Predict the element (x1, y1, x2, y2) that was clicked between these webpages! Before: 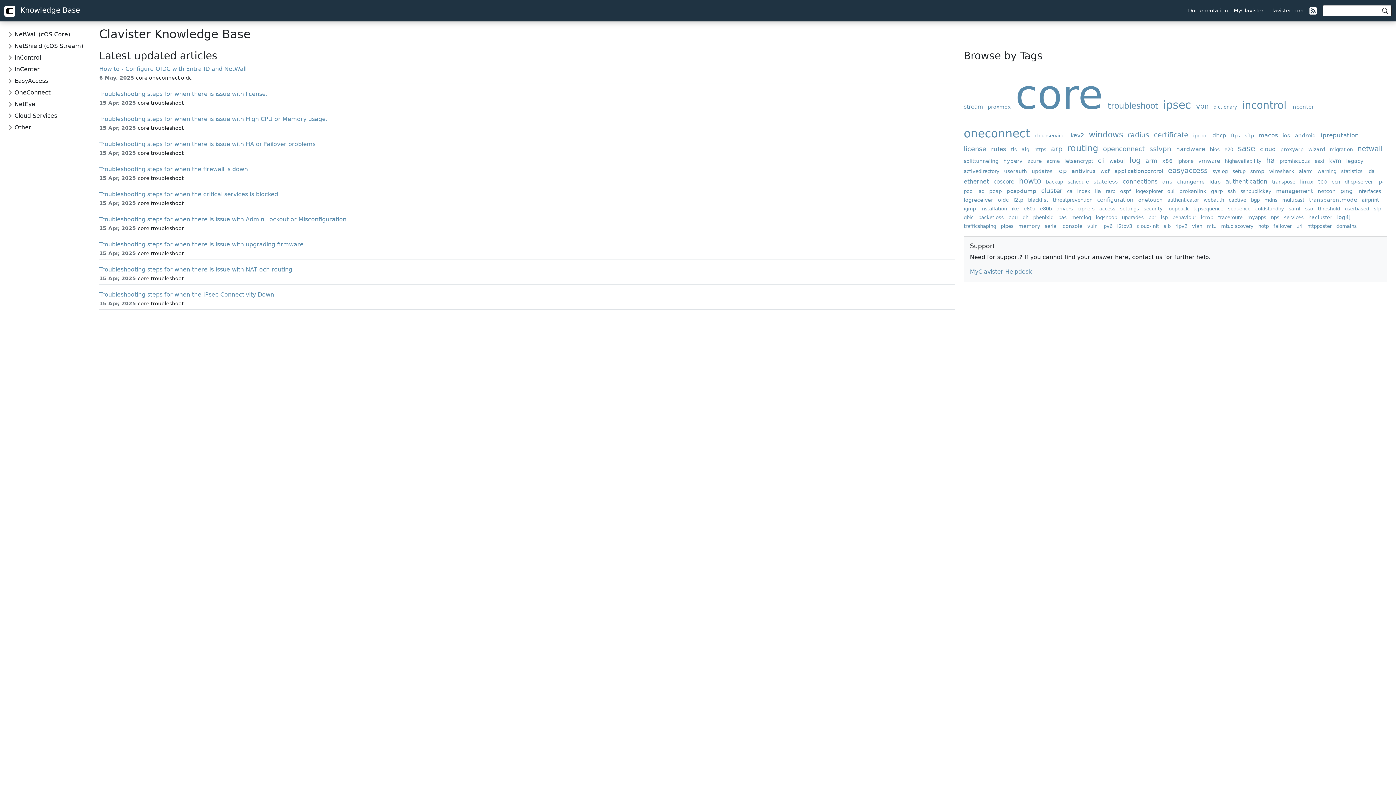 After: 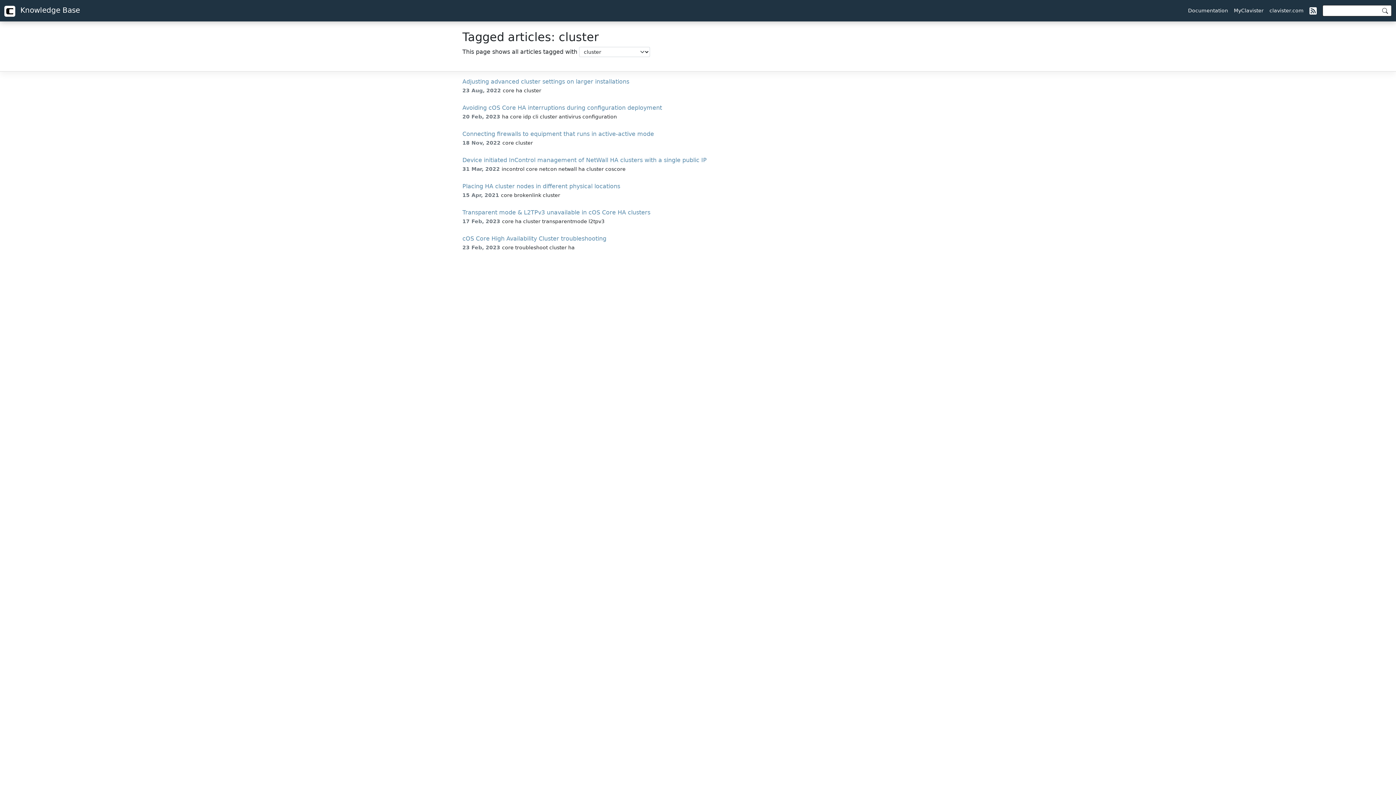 Action: label: cluster bbox: (1041, 187, 1065, 194)